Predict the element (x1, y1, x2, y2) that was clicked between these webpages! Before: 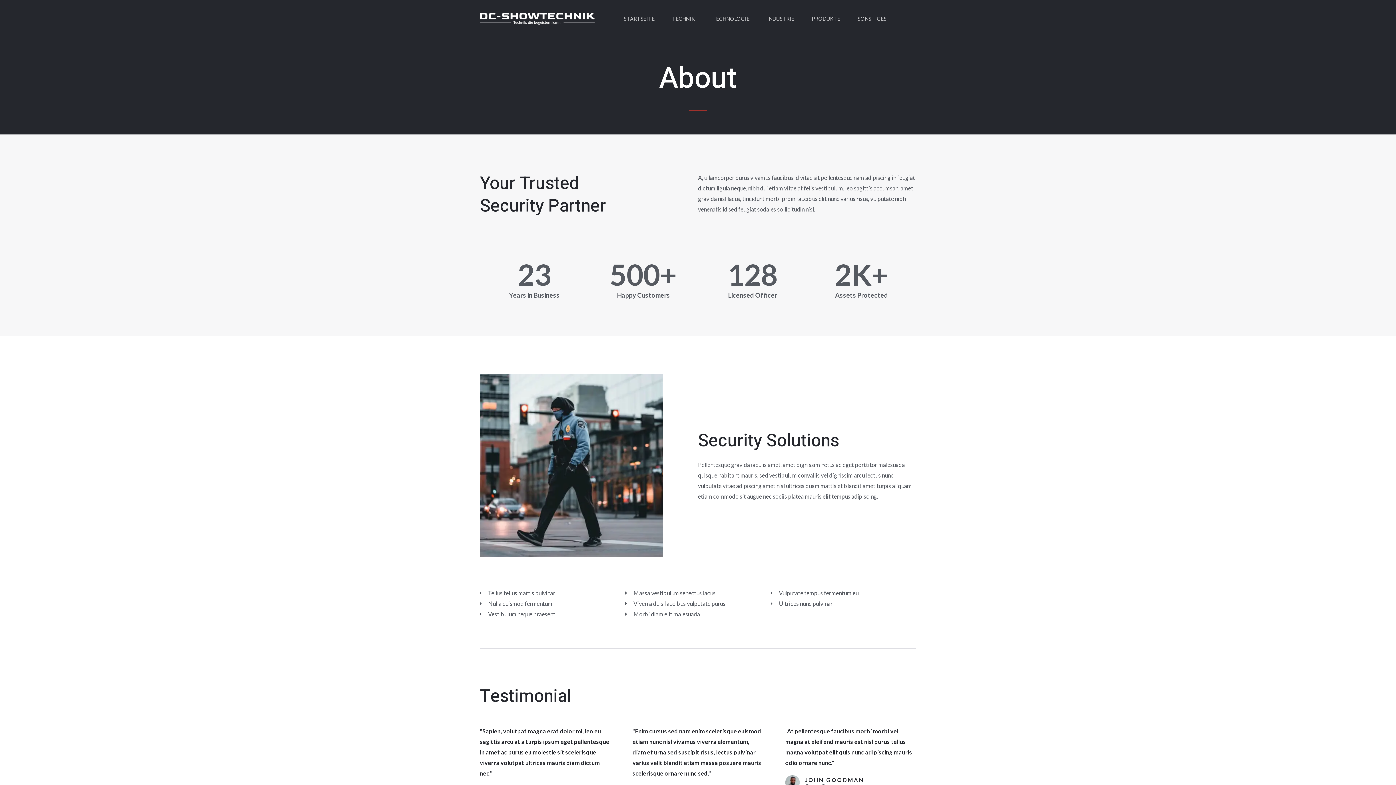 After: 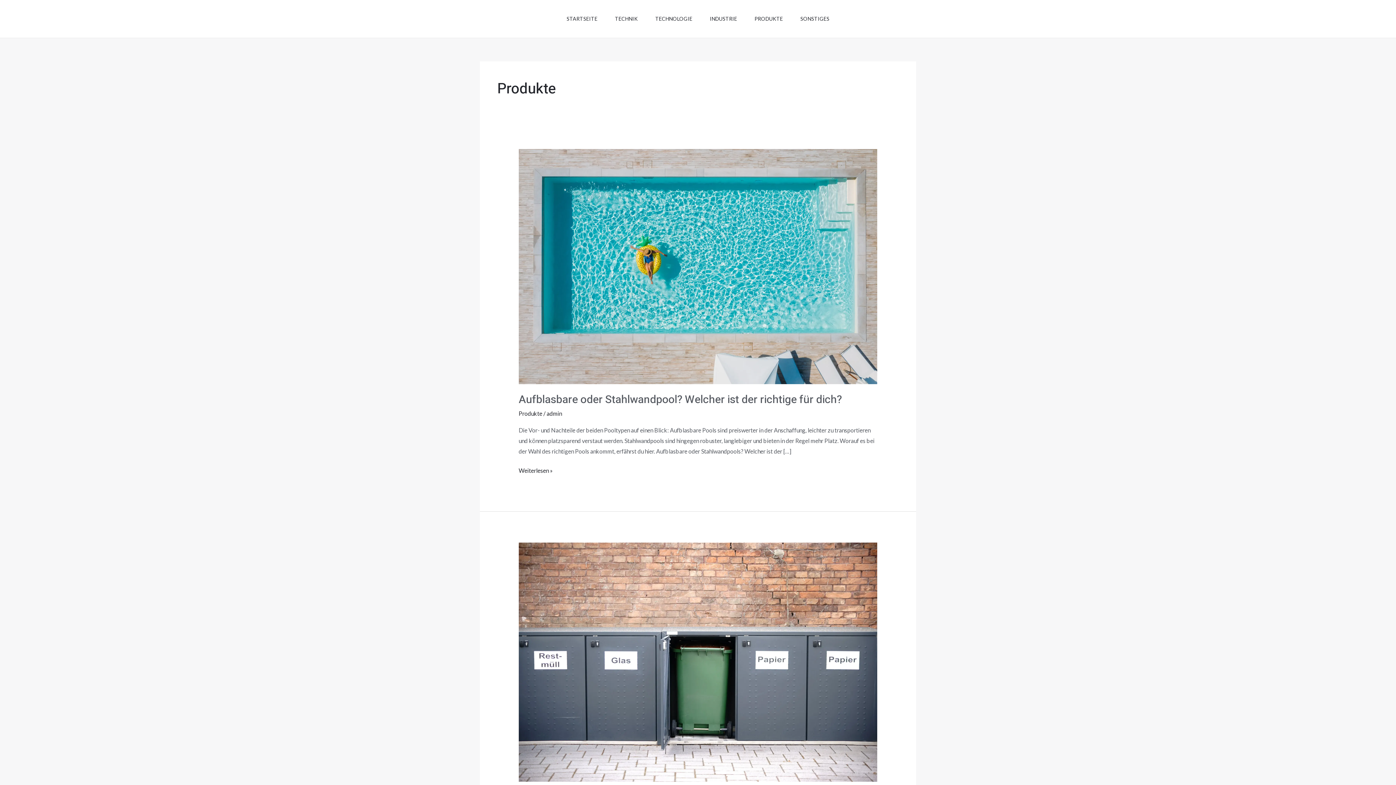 Action: label: PRODUKTE bbox: (803, 0, 849, 37)